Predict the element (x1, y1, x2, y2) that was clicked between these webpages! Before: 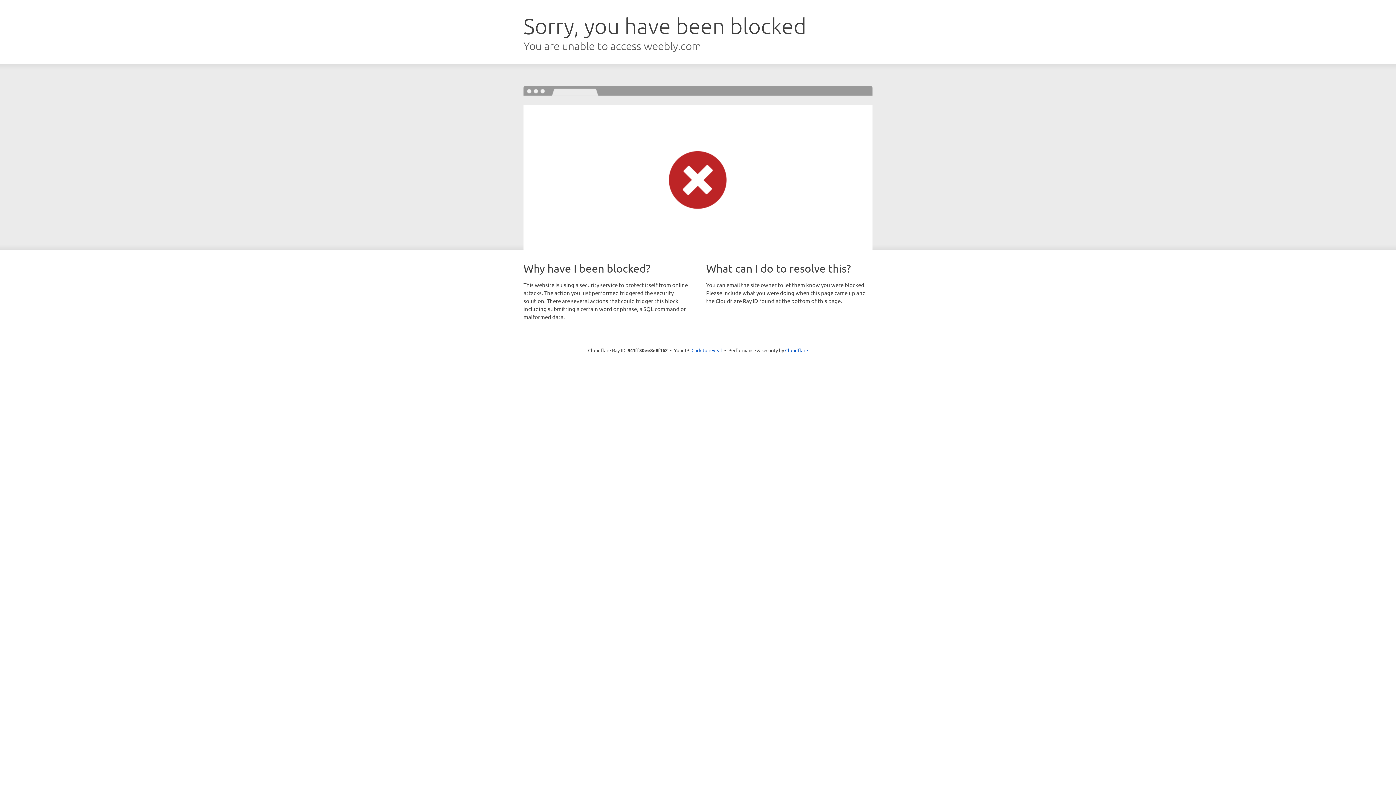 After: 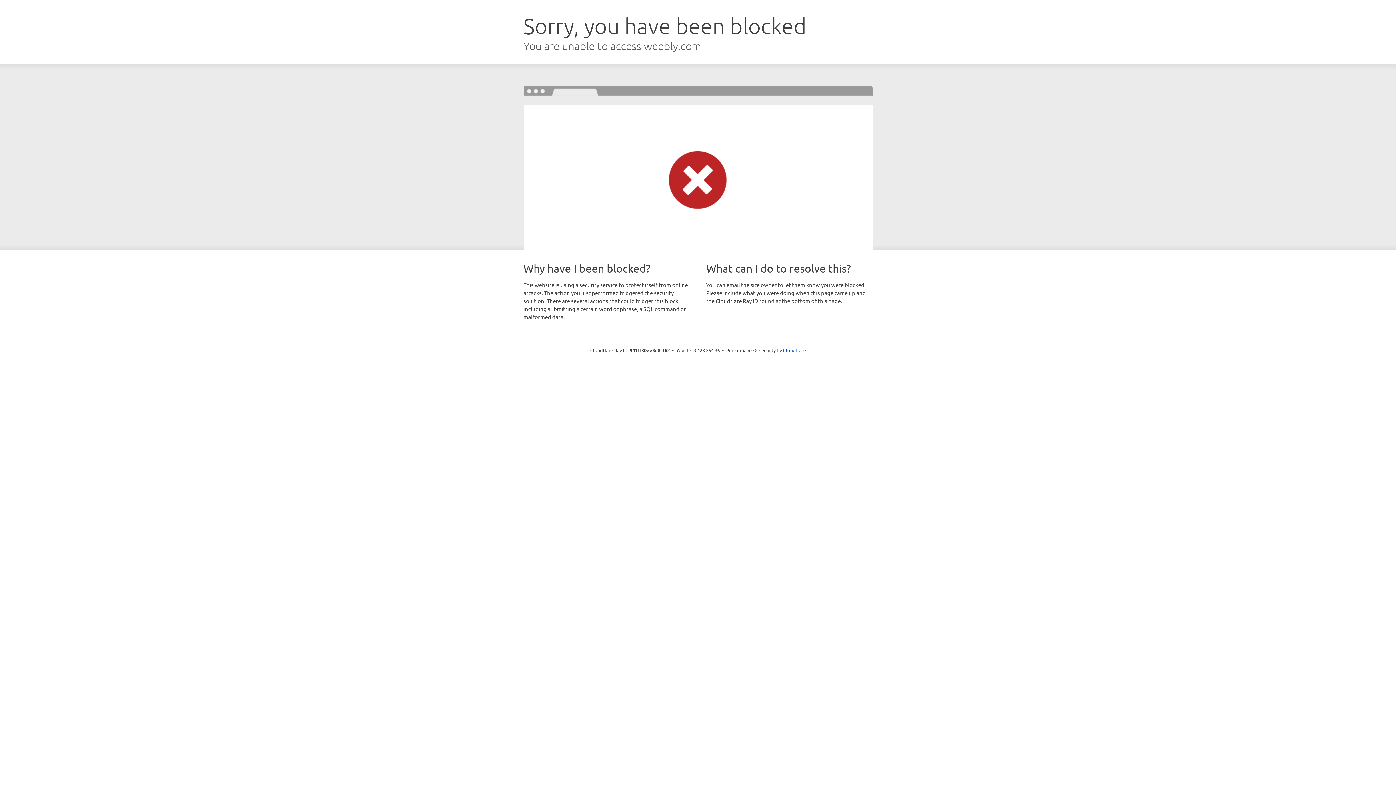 Action: bbox: (691, 346, 722, 353) label: Click to reveal